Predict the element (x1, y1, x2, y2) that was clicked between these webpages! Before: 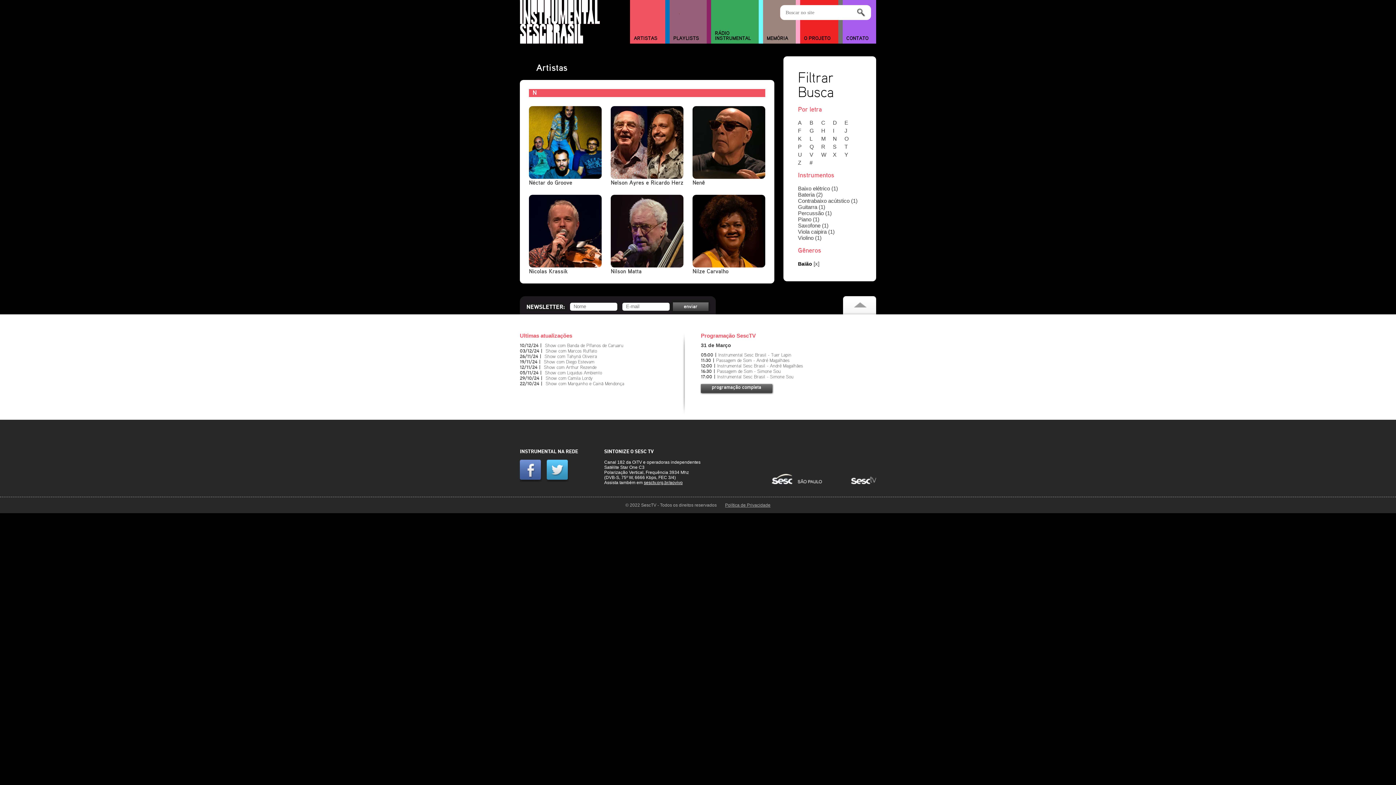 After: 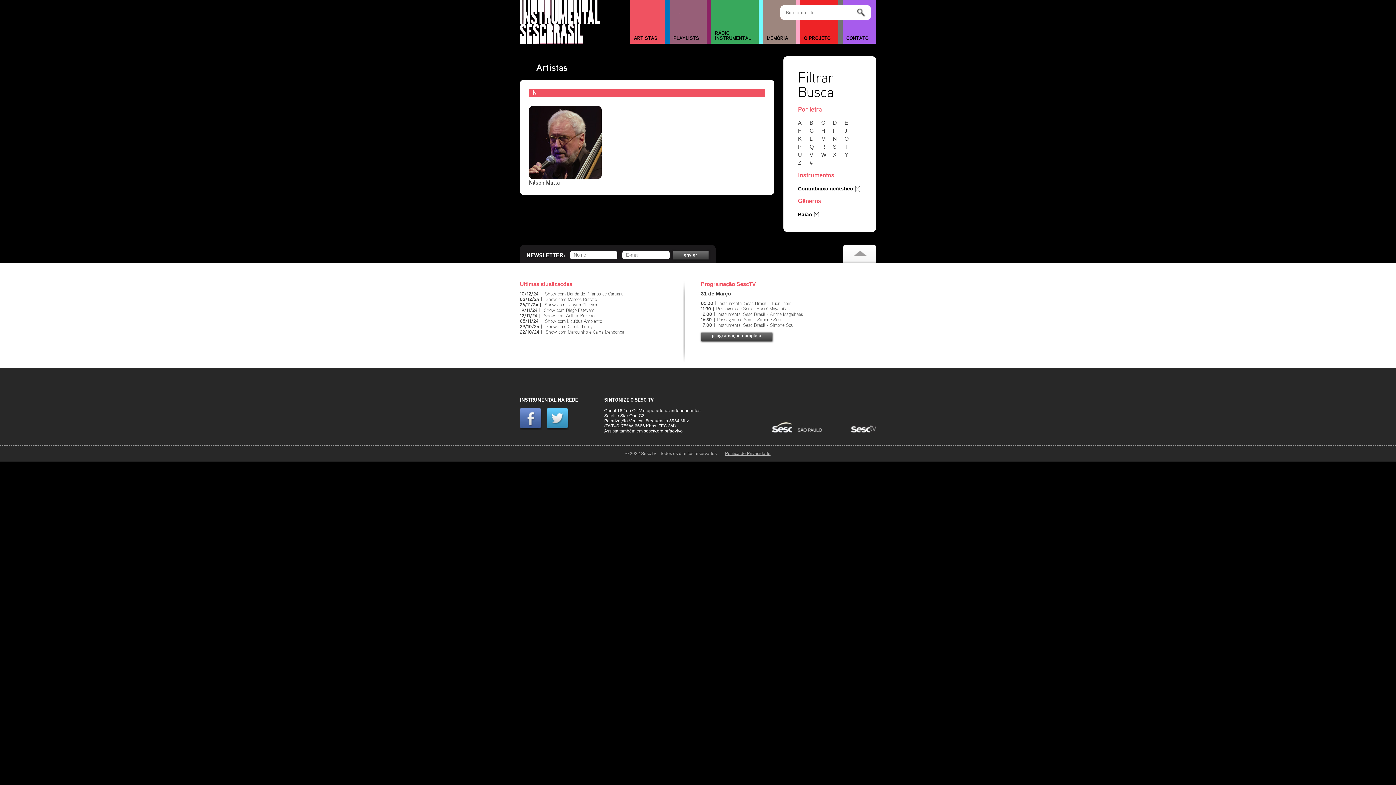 Action: label: Contrabaixo acútstico (1) bbox: (798, 197, 857, 204)